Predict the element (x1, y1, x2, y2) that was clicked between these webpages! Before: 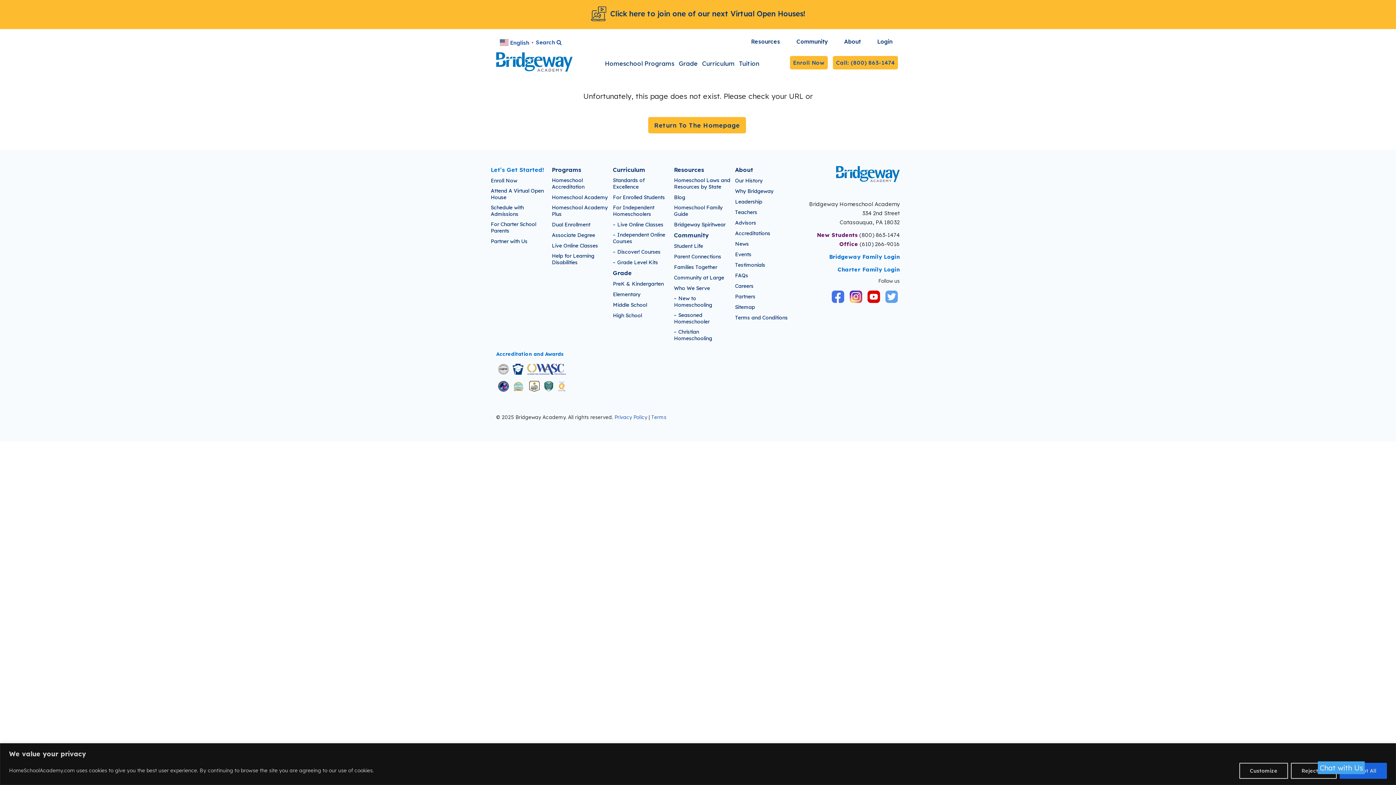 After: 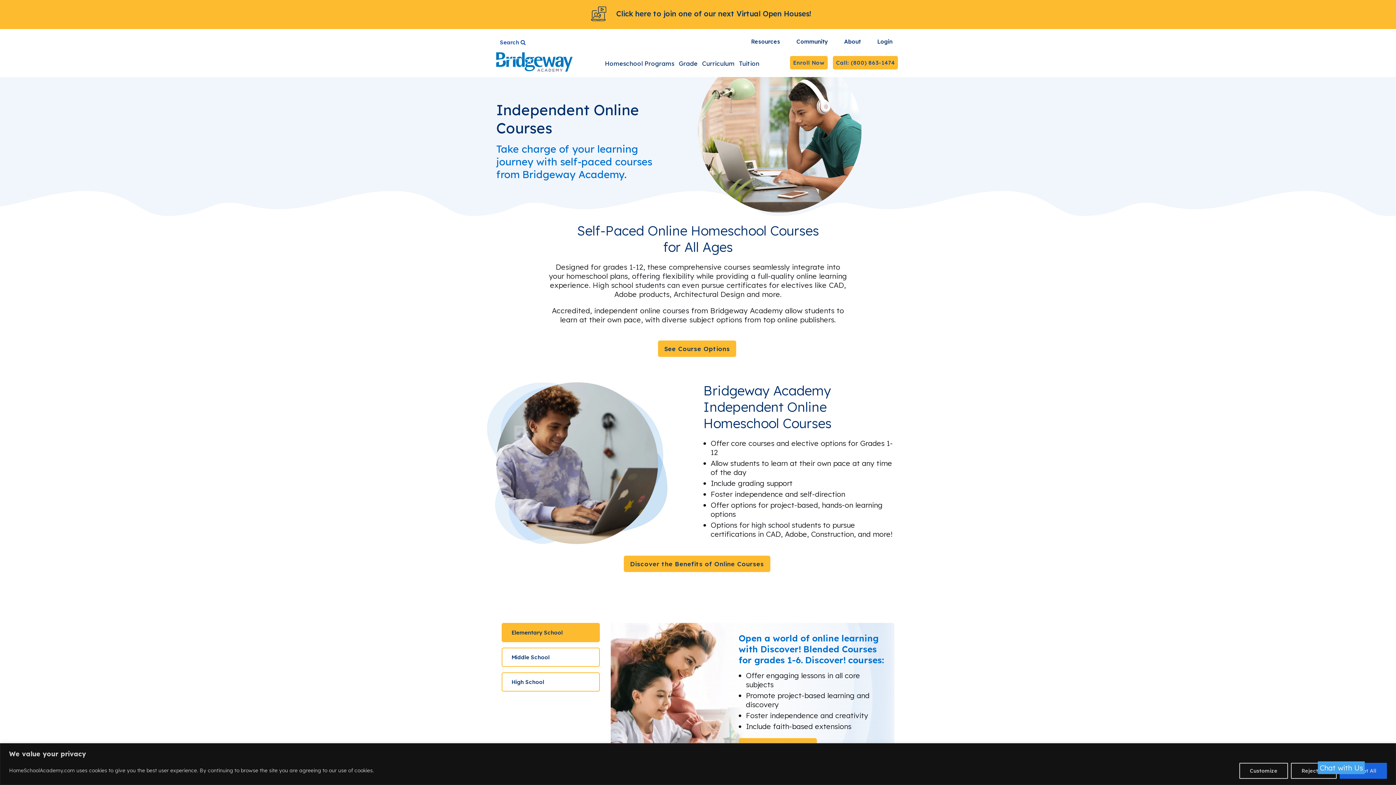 Action: bbox: (613, 231, 670, 244) label: – Independent Online Courses